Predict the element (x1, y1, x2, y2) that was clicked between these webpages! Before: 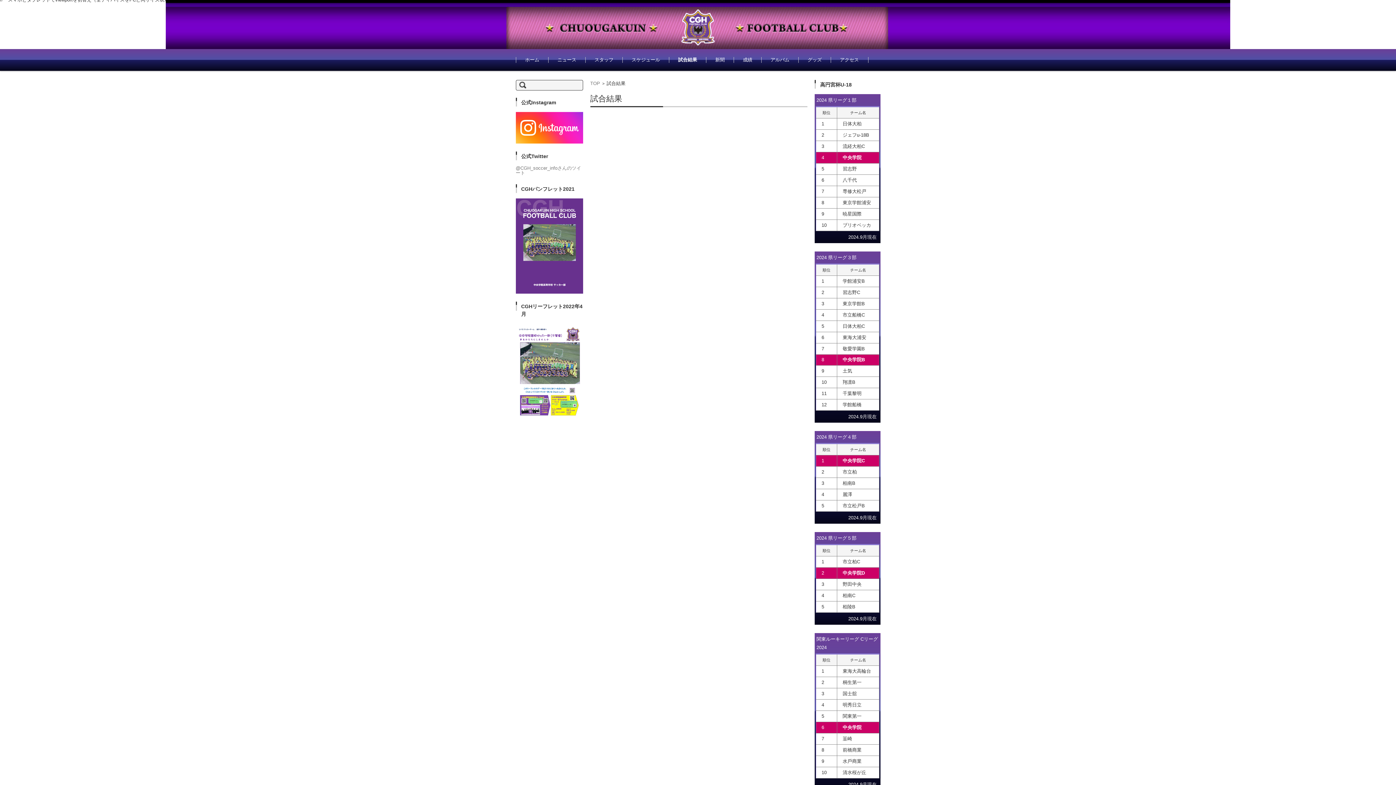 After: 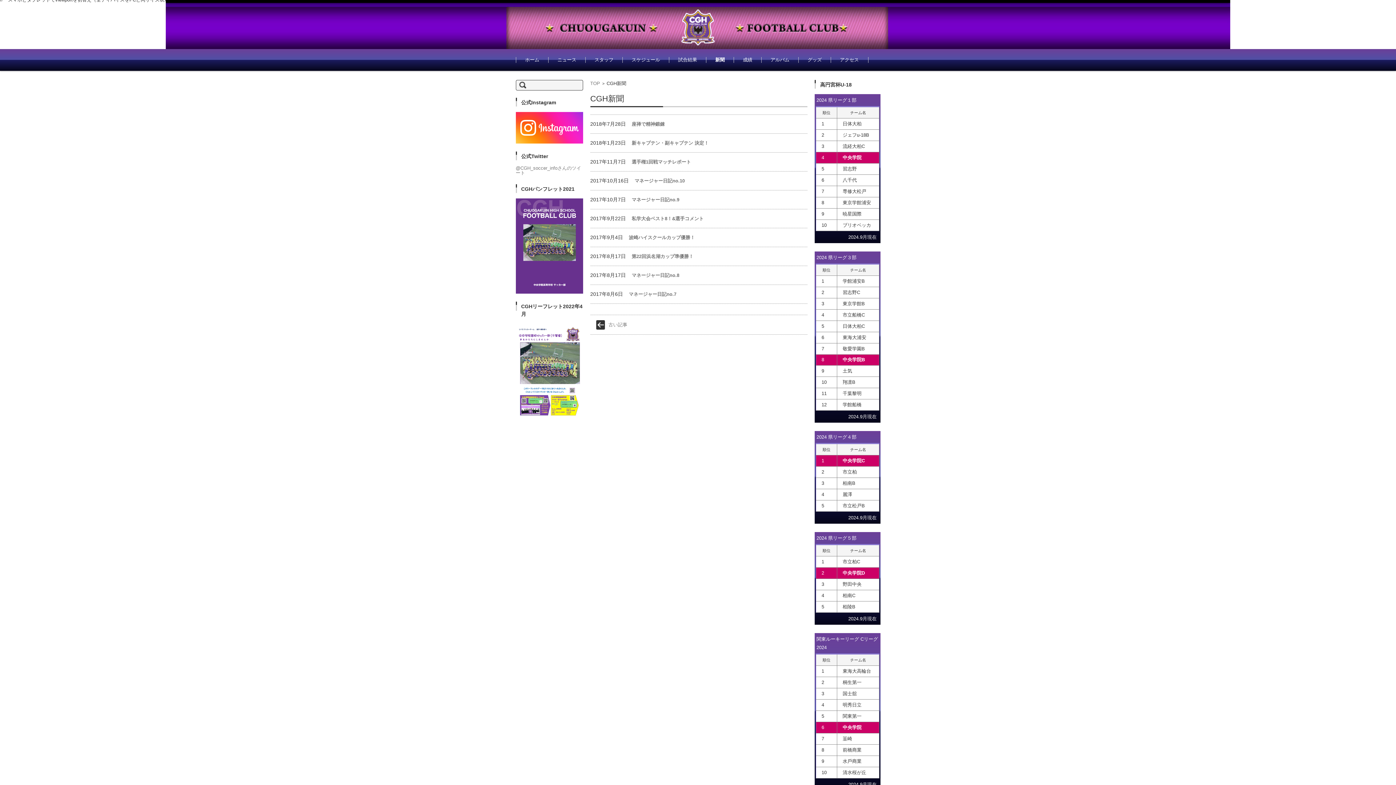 Action: bbox: (706, 49, 734, 70) label: 新聞